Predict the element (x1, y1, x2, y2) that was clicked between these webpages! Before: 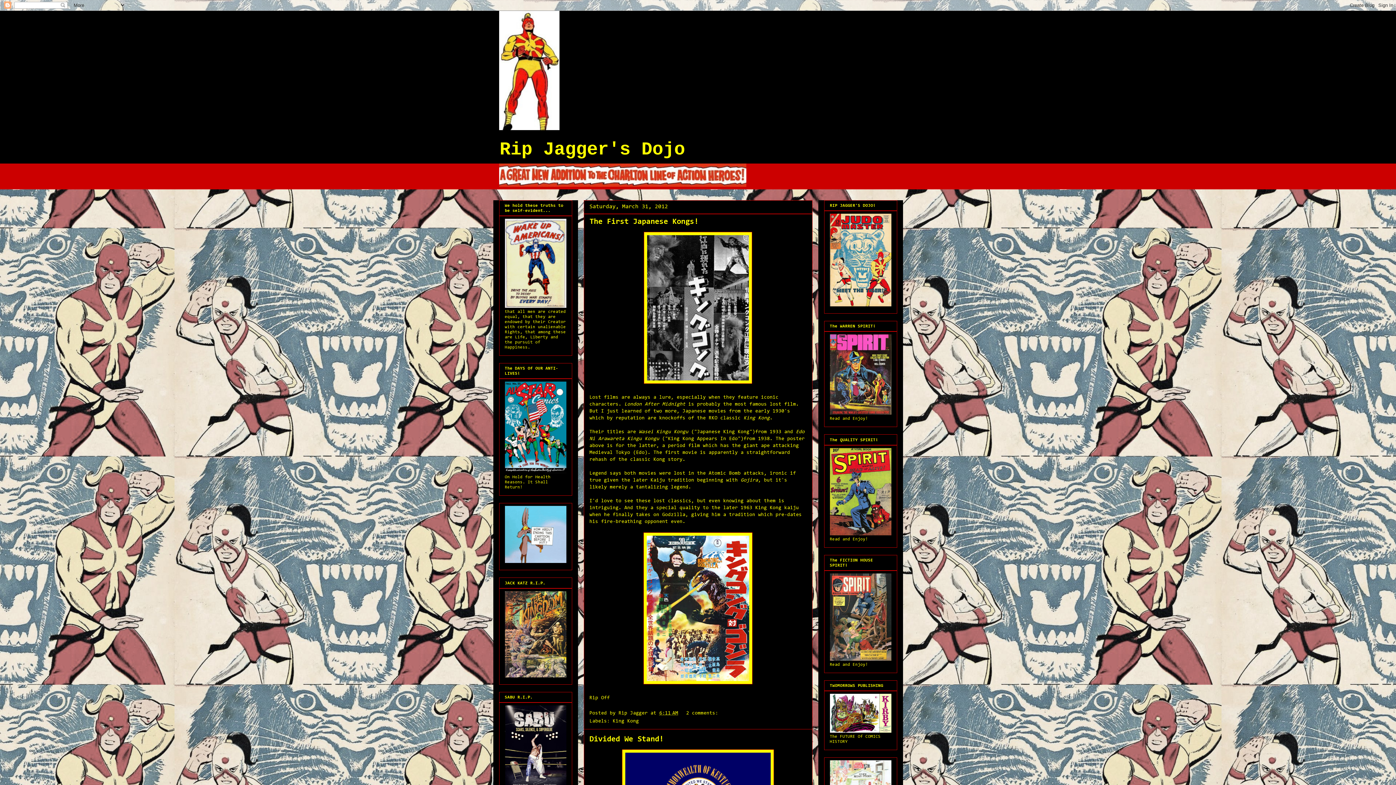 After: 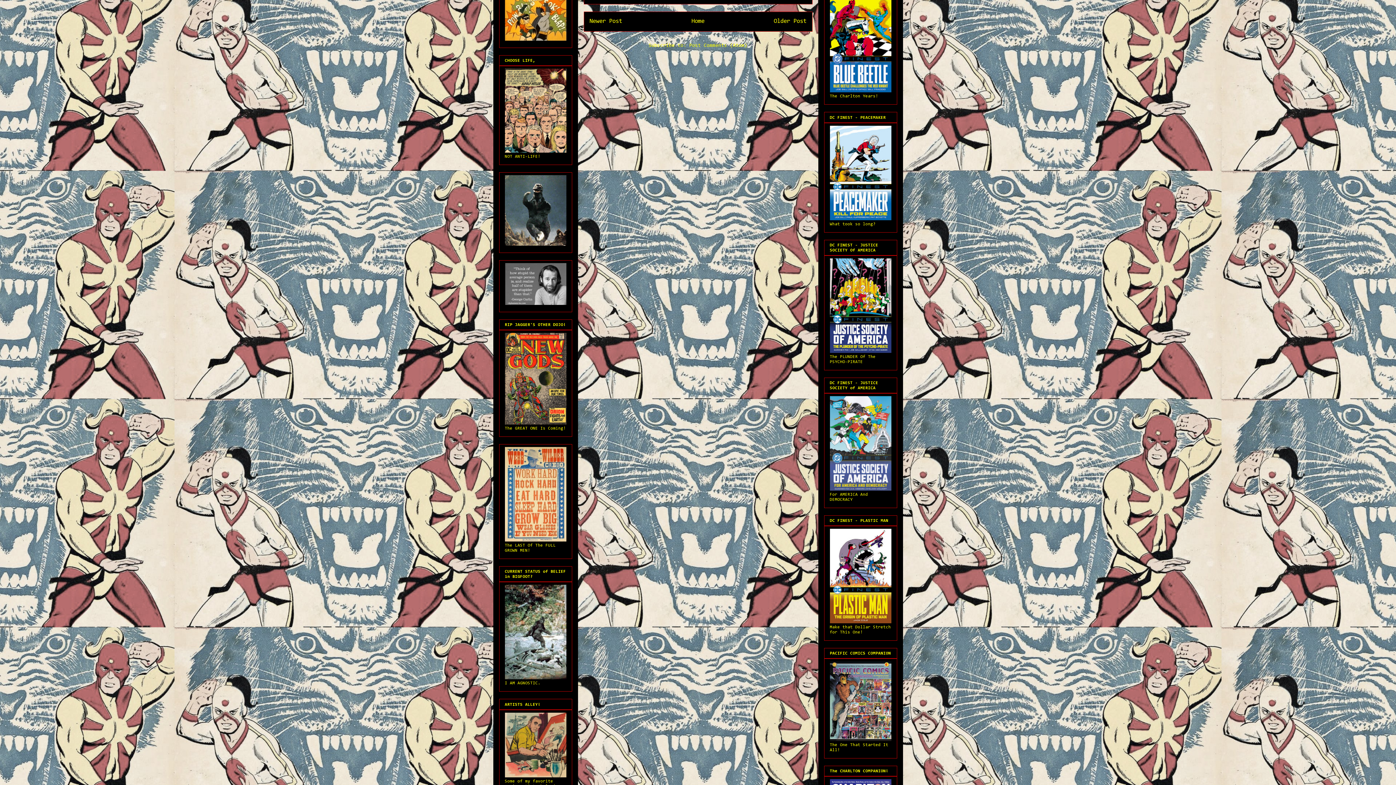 Action: bbox: (686, 711, 721, 716) label: 2 comments: 